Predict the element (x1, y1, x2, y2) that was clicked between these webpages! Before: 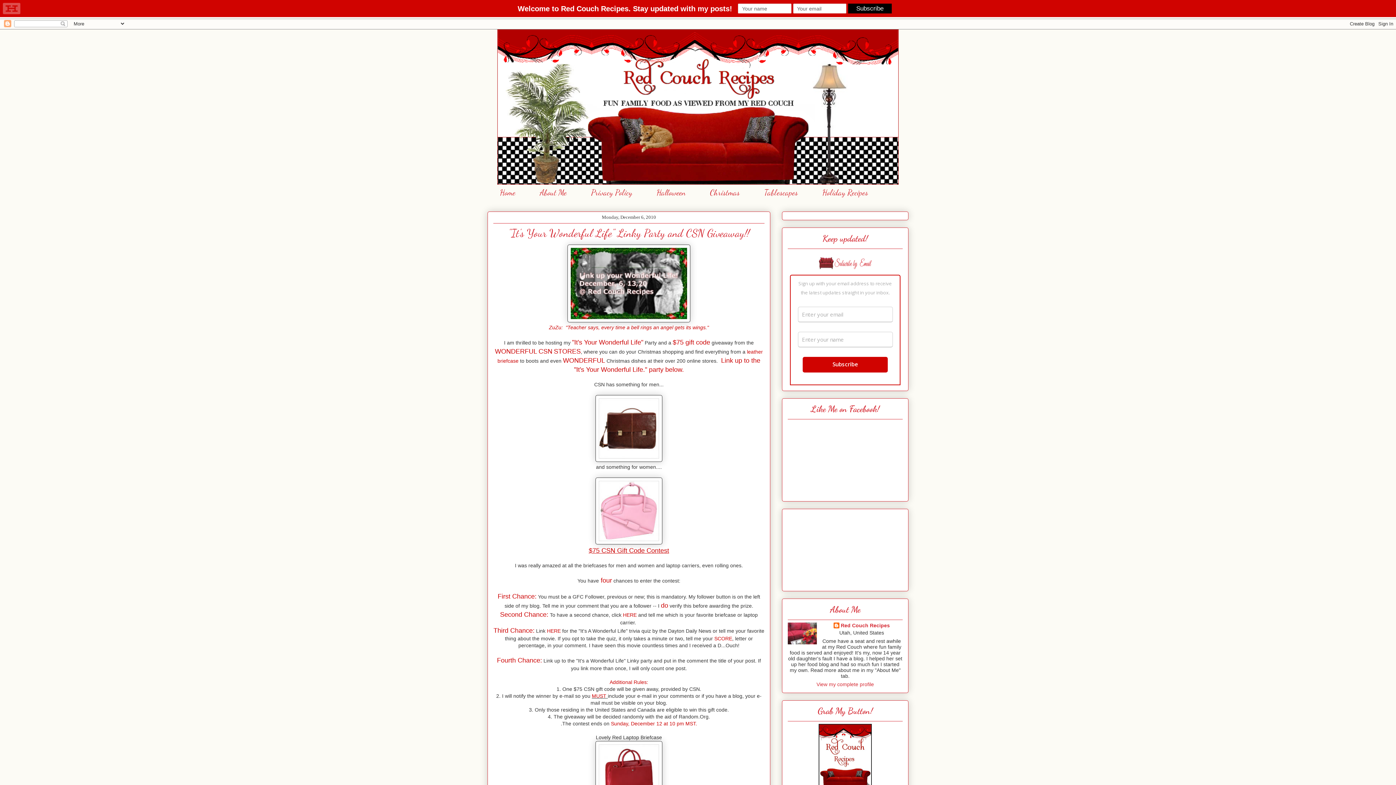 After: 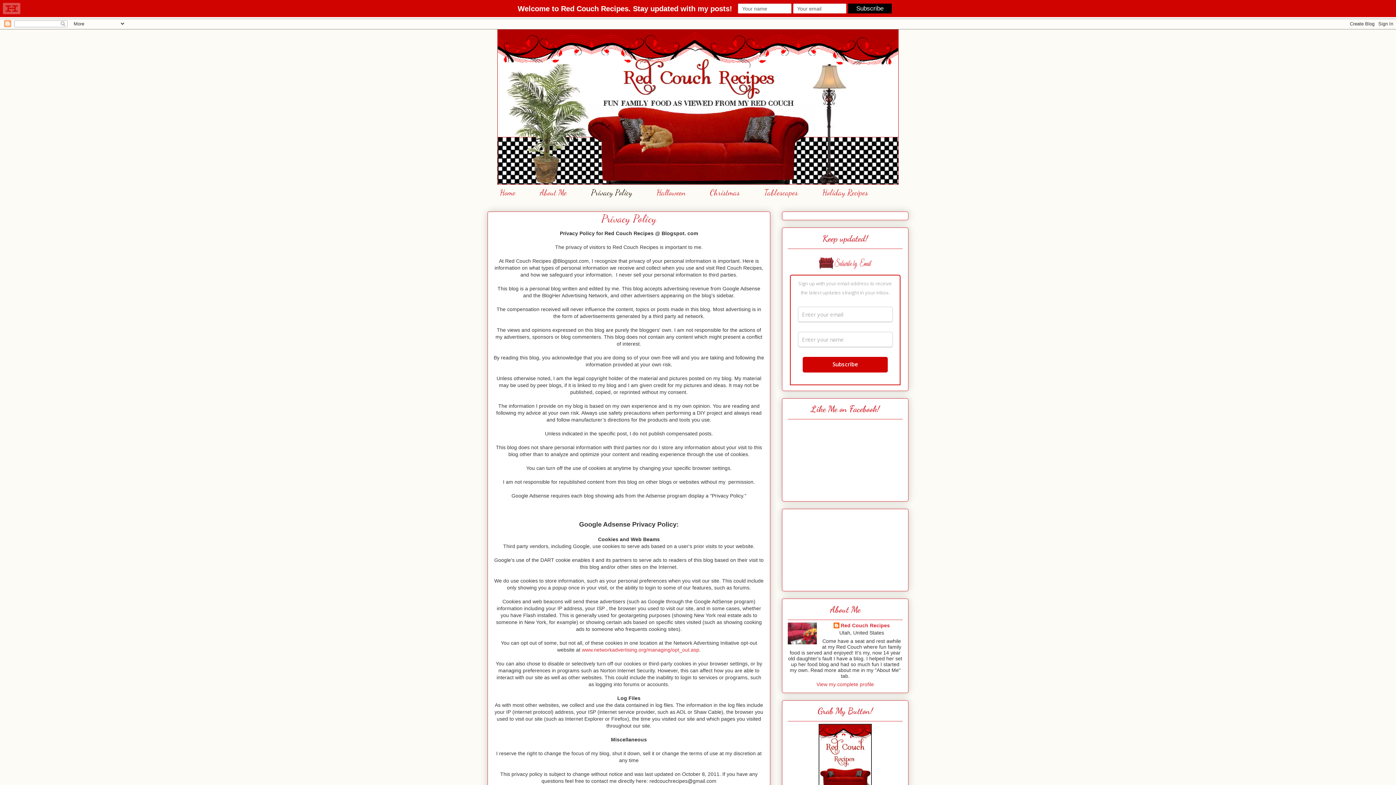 Action: label: Privacy Policy bbox: (578, 184, 644, 200)